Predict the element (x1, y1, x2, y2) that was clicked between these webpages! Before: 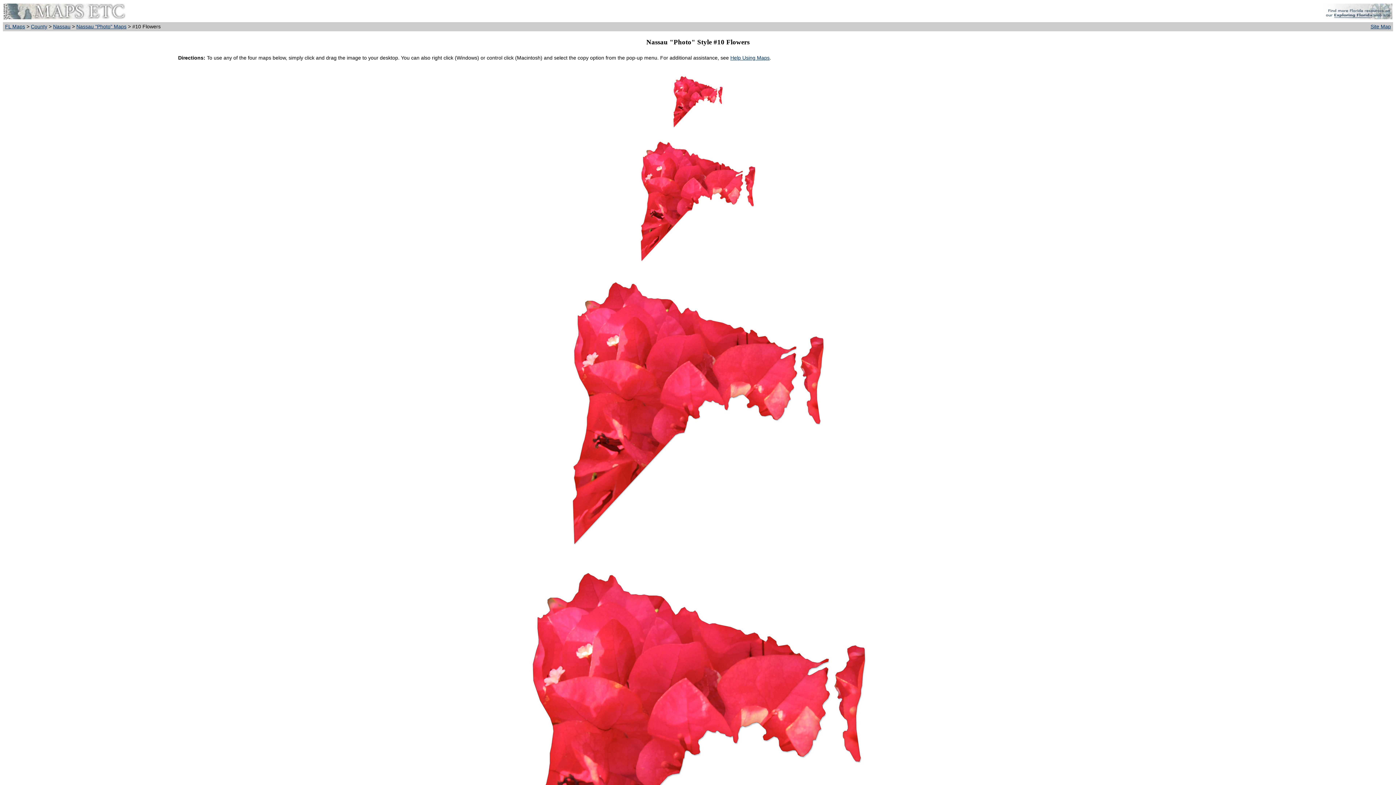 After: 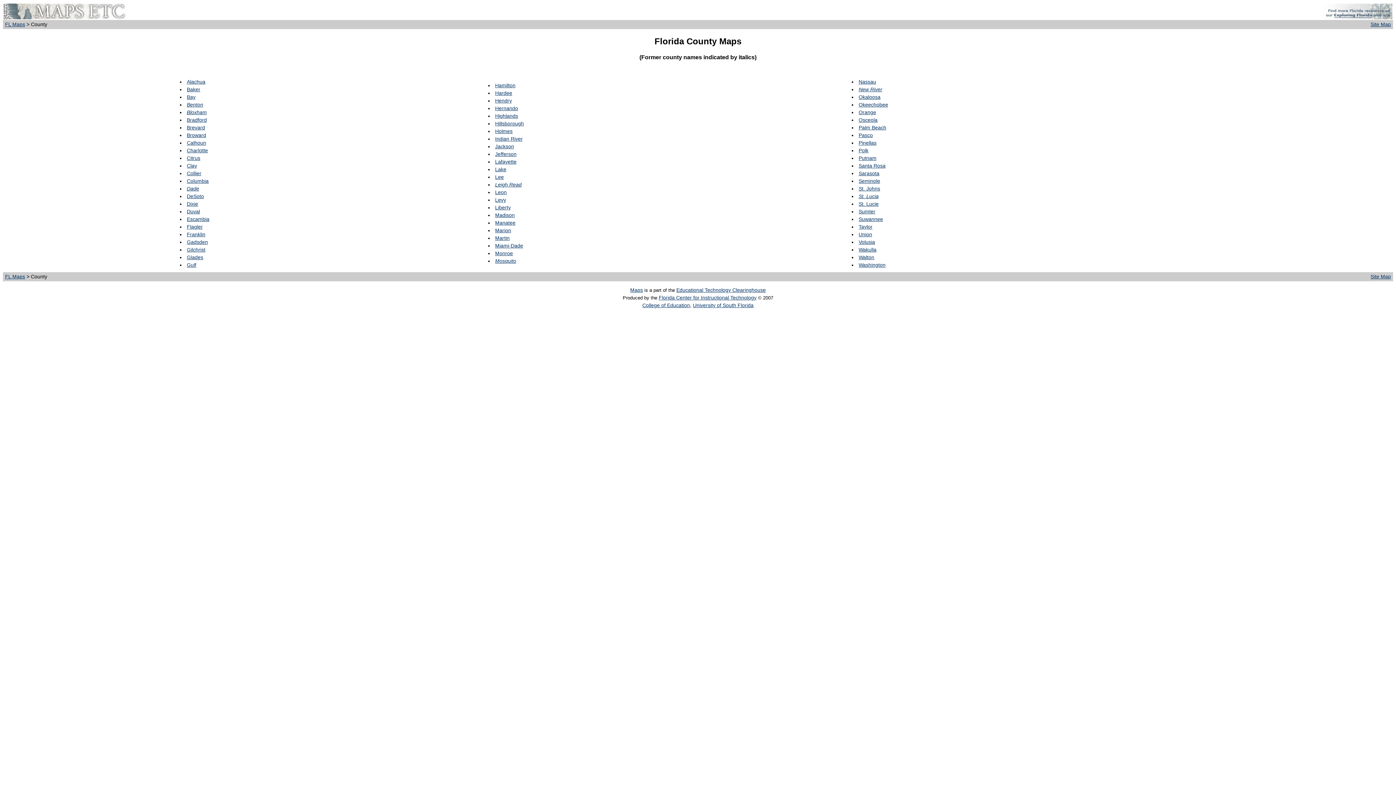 Action: label: County bbox: (30, 23, 47, 29)